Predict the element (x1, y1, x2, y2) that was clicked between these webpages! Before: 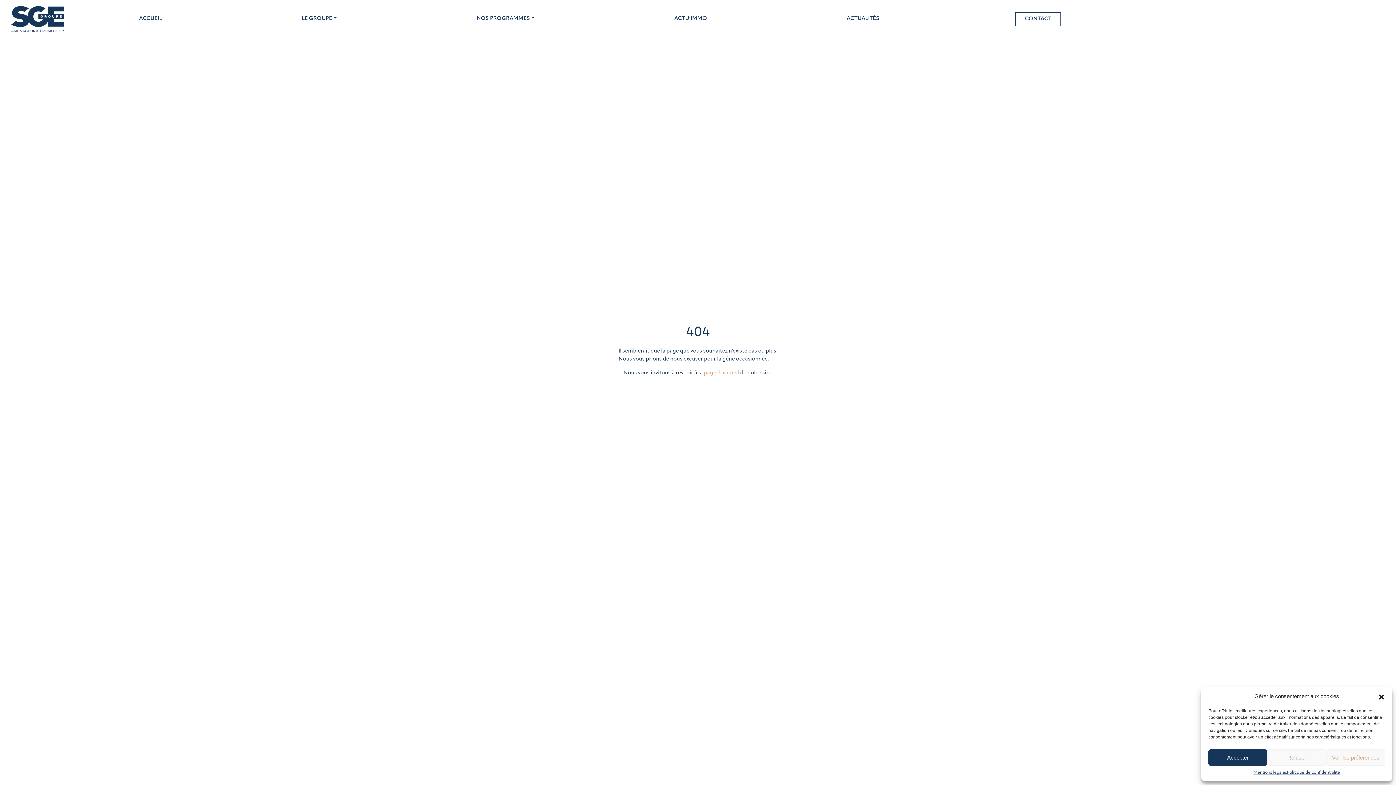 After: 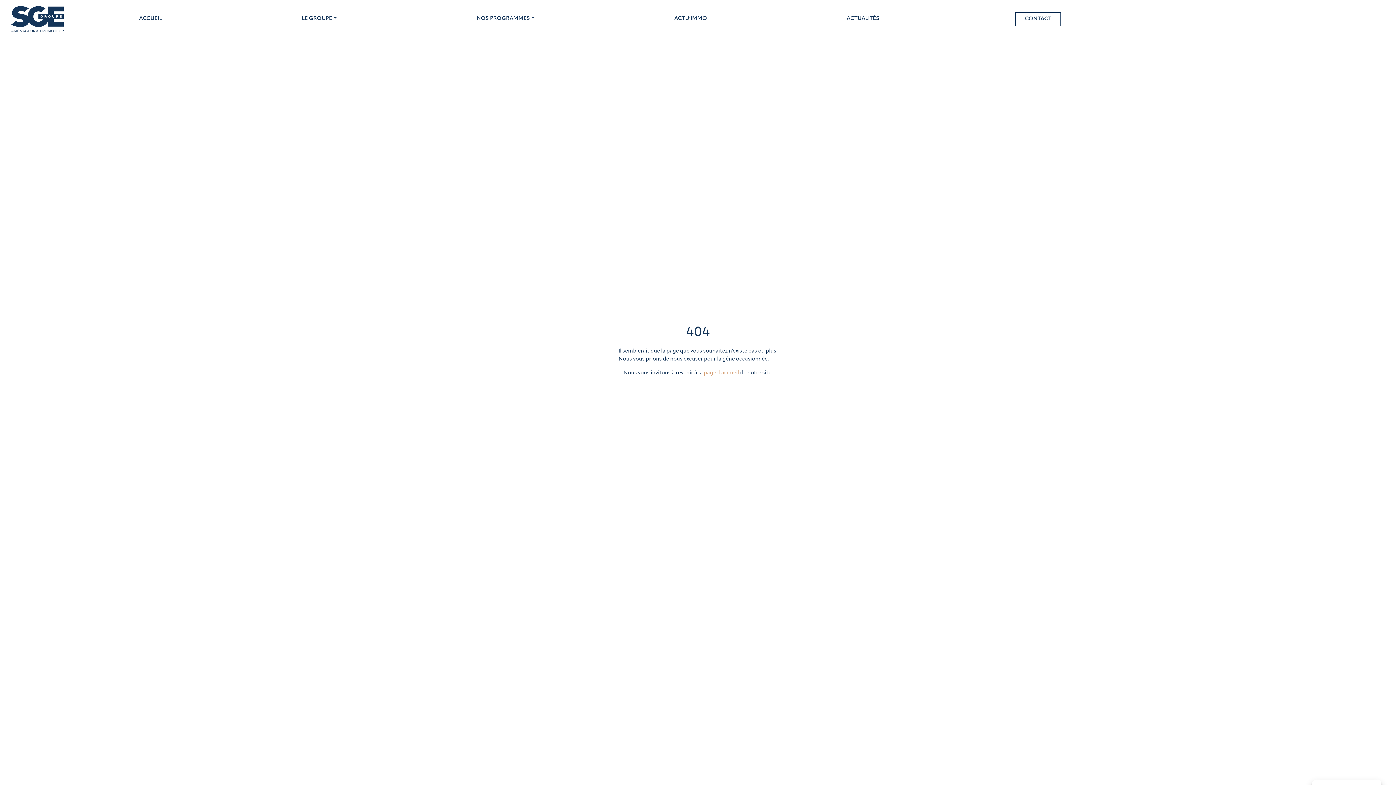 Action: bbox: (1208, 749, 1267, 766) label: Accepter